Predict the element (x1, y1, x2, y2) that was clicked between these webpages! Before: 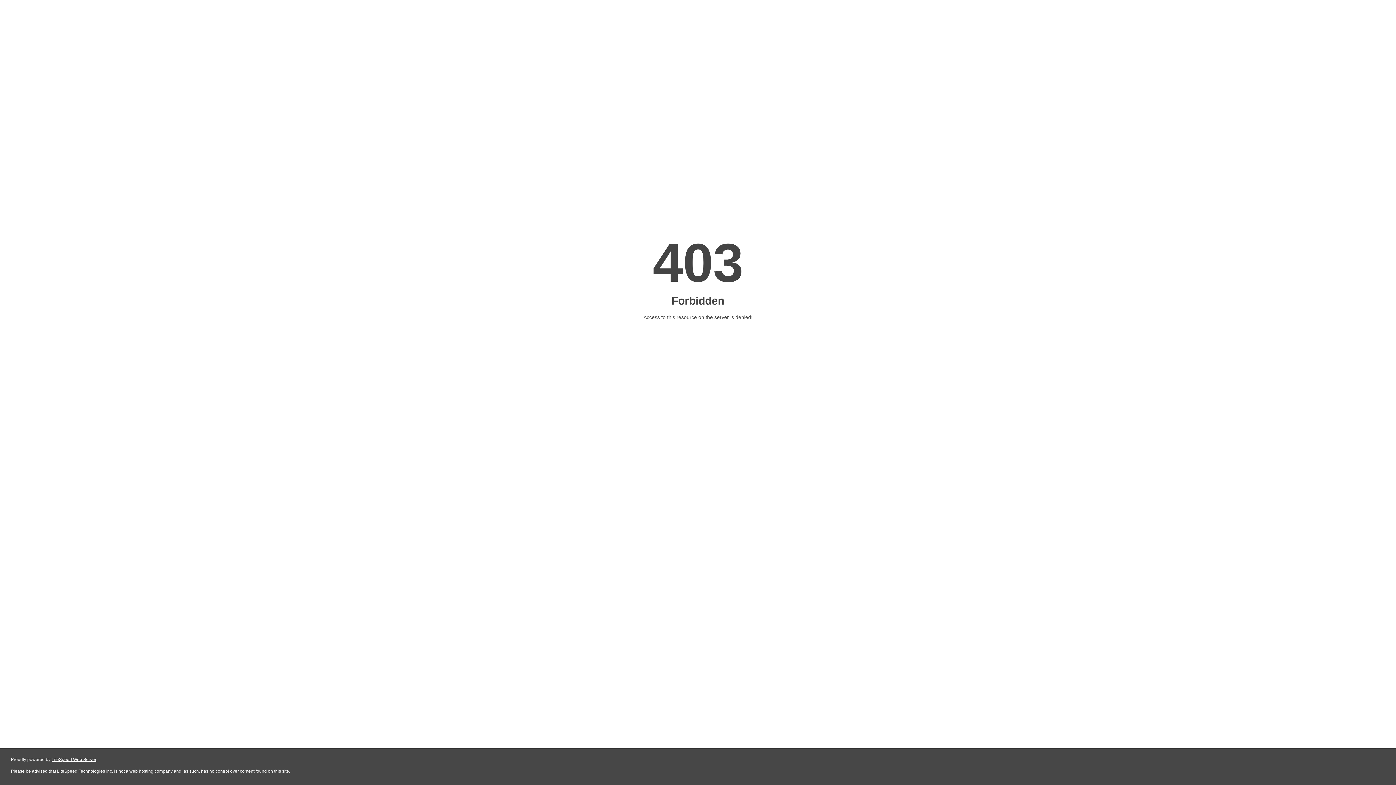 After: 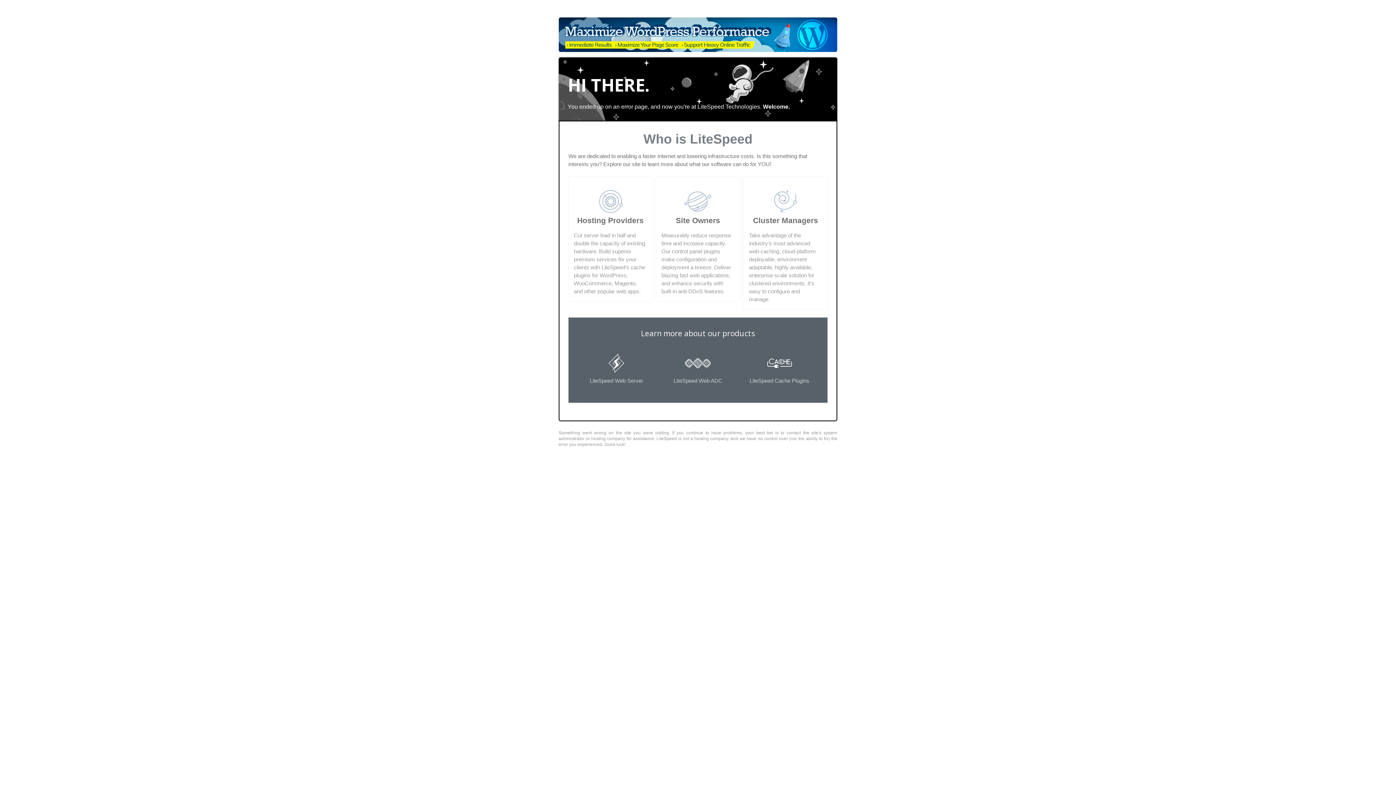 Action: label: LiteSpeed Web Server bbox: (51, 757, 96, 762)